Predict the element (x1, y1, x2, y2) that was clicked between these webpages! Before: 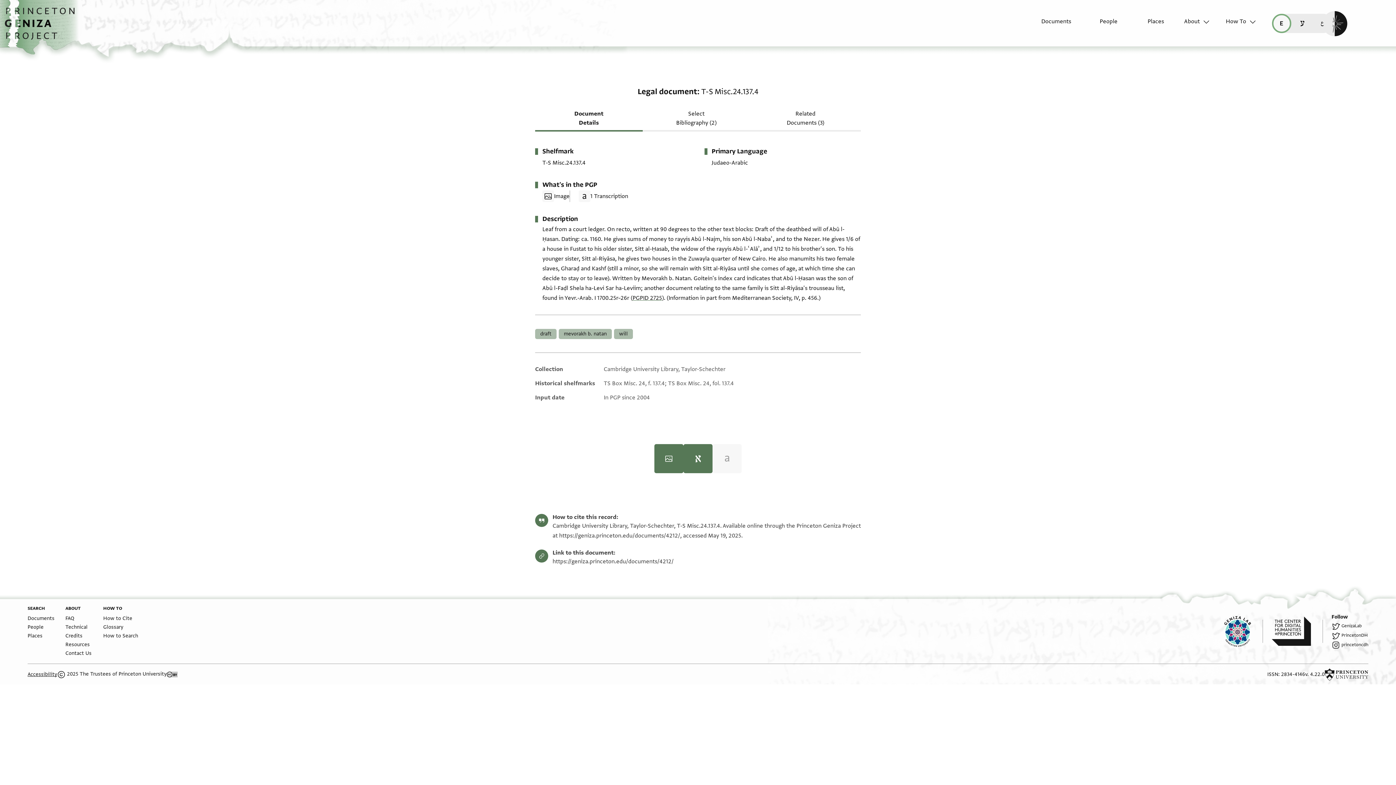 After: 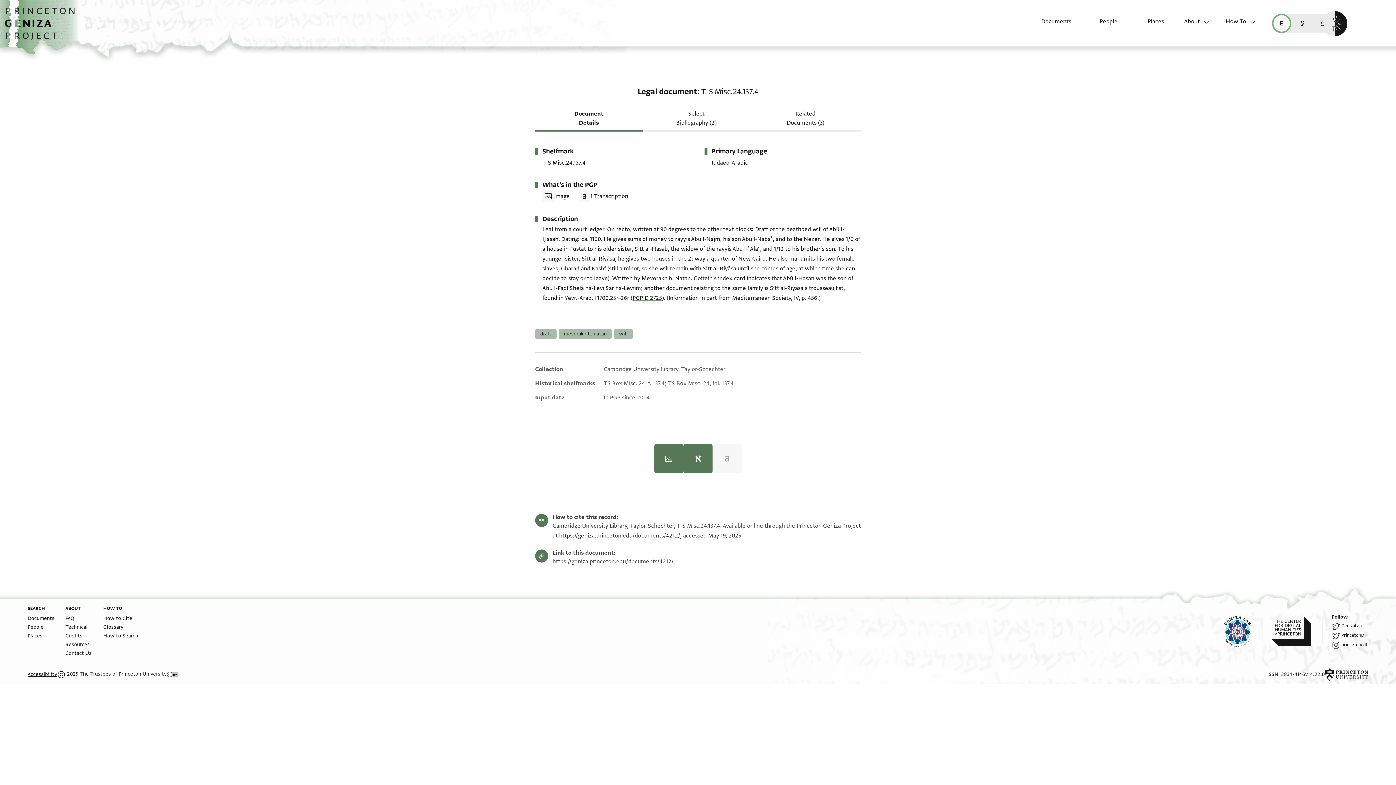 Action: label: Permalink bbox: (552, 558, 673, 565)